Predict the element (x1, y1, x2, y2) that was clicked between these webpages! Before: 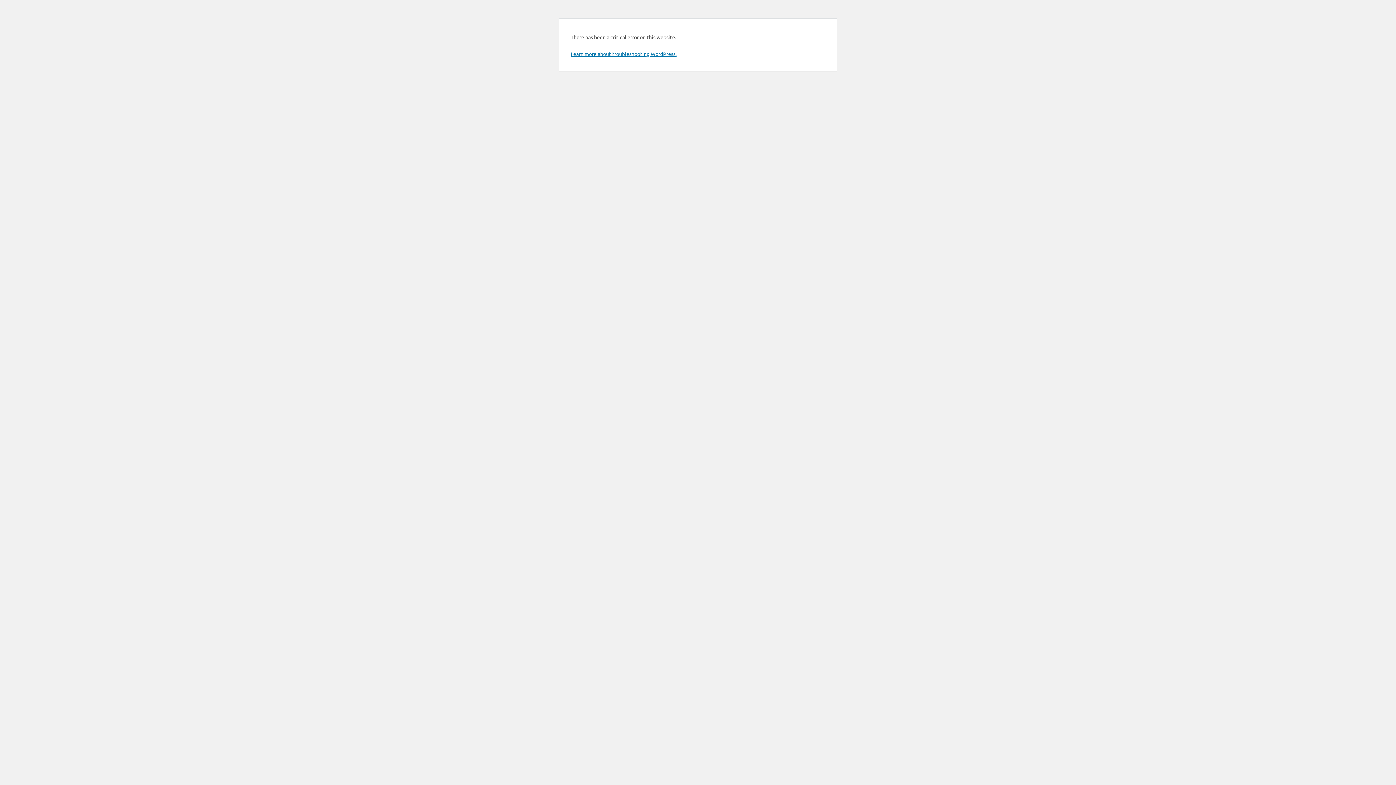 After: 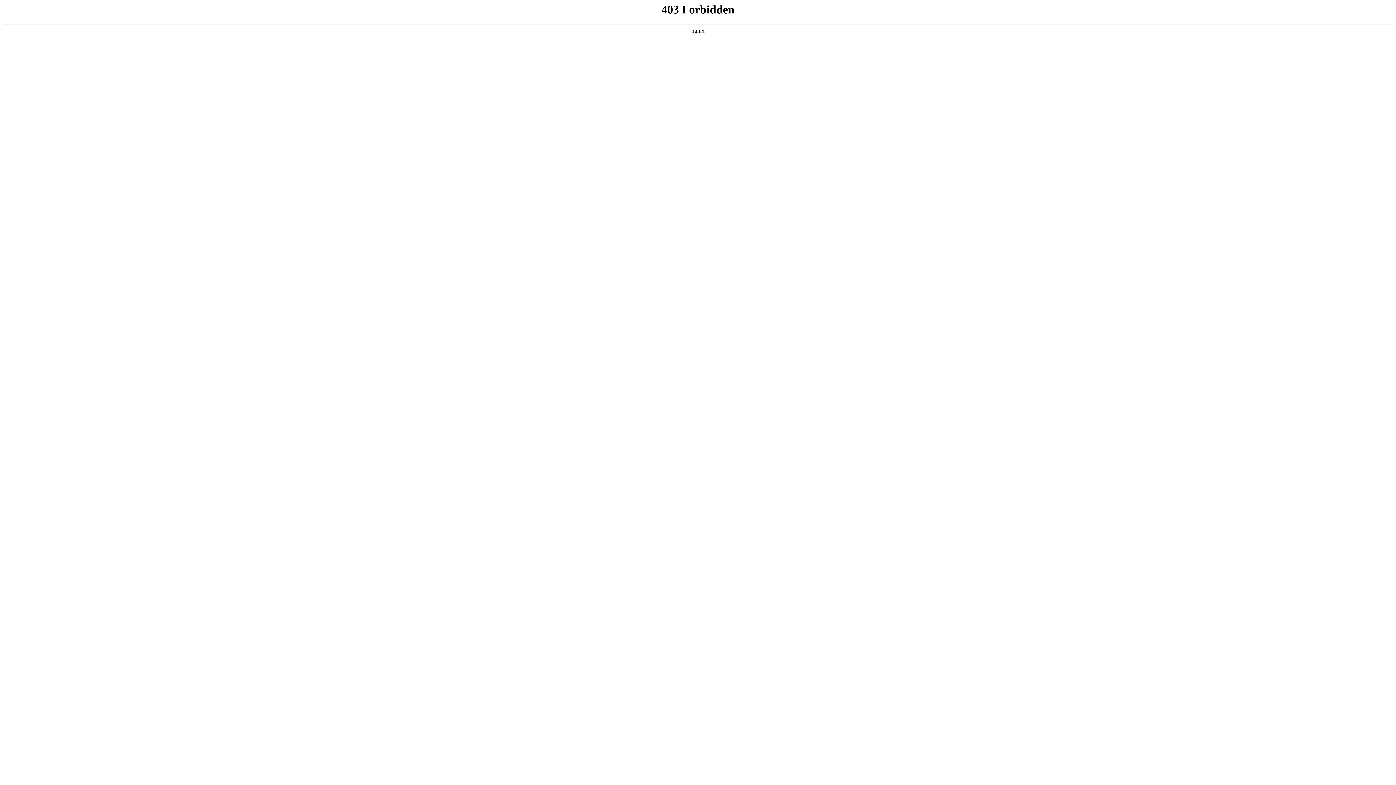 Action: bbox: (570, 50, 676, 57) label: Learn more about troubleshooting WordPress.